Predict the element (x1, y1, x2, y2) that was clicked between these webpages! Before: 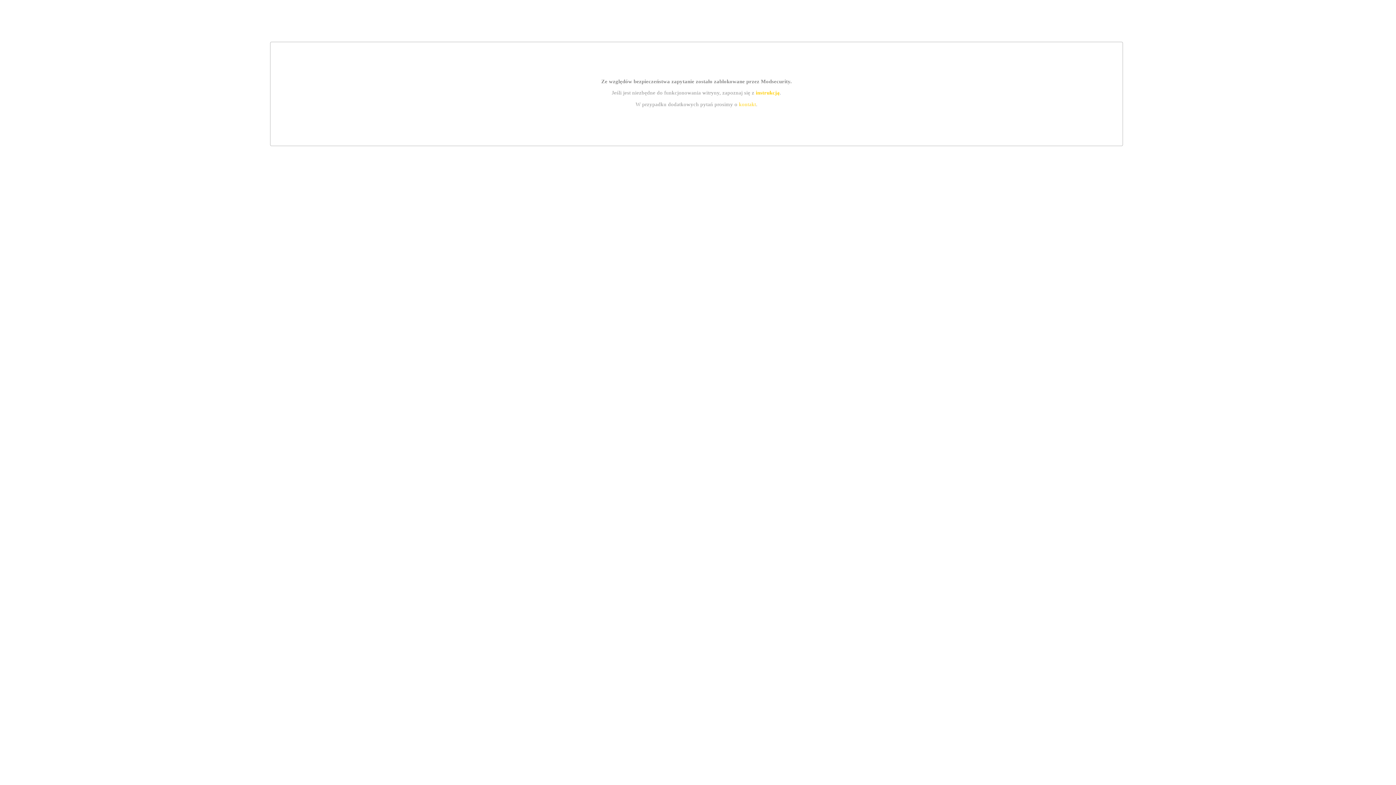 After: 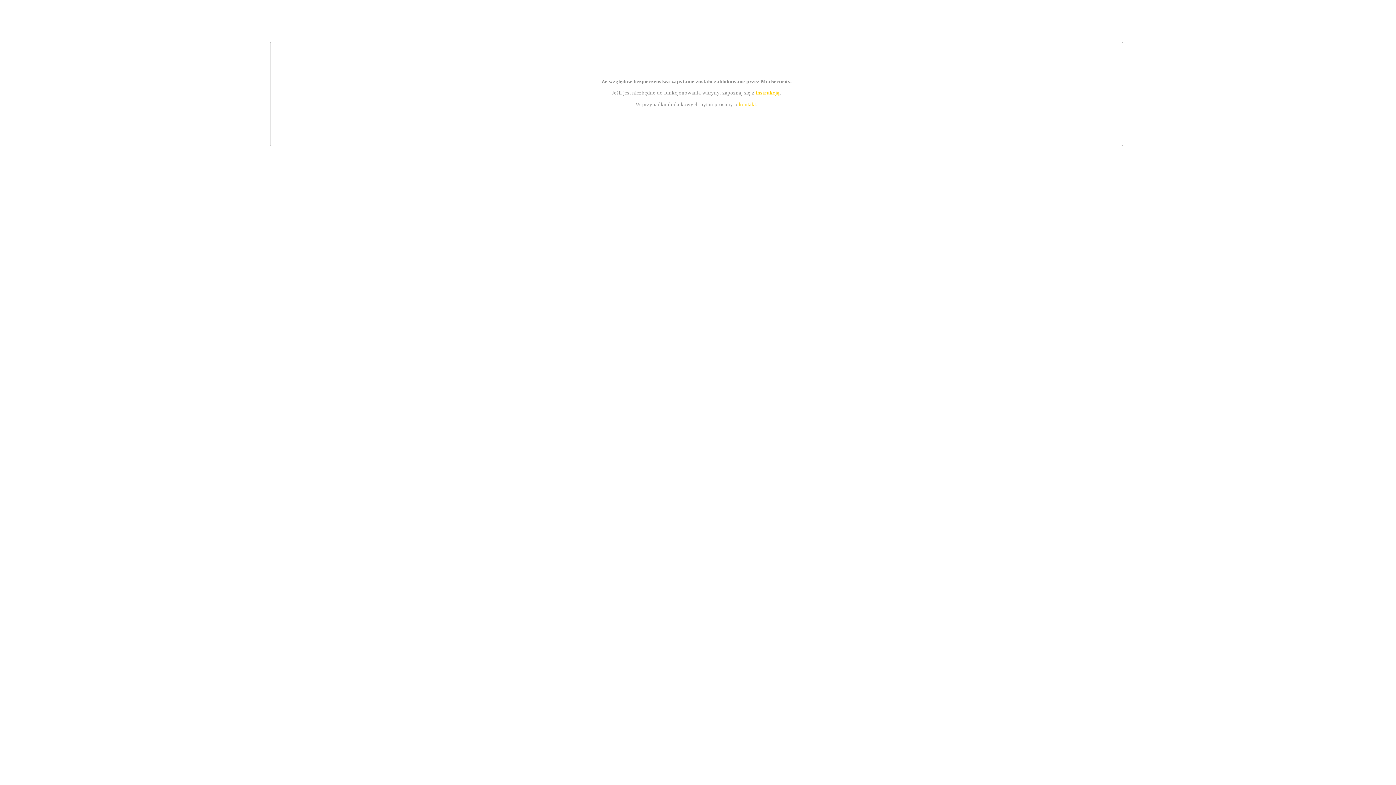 Action: bbox: (755, 89, 779, 95) label: instrukcją